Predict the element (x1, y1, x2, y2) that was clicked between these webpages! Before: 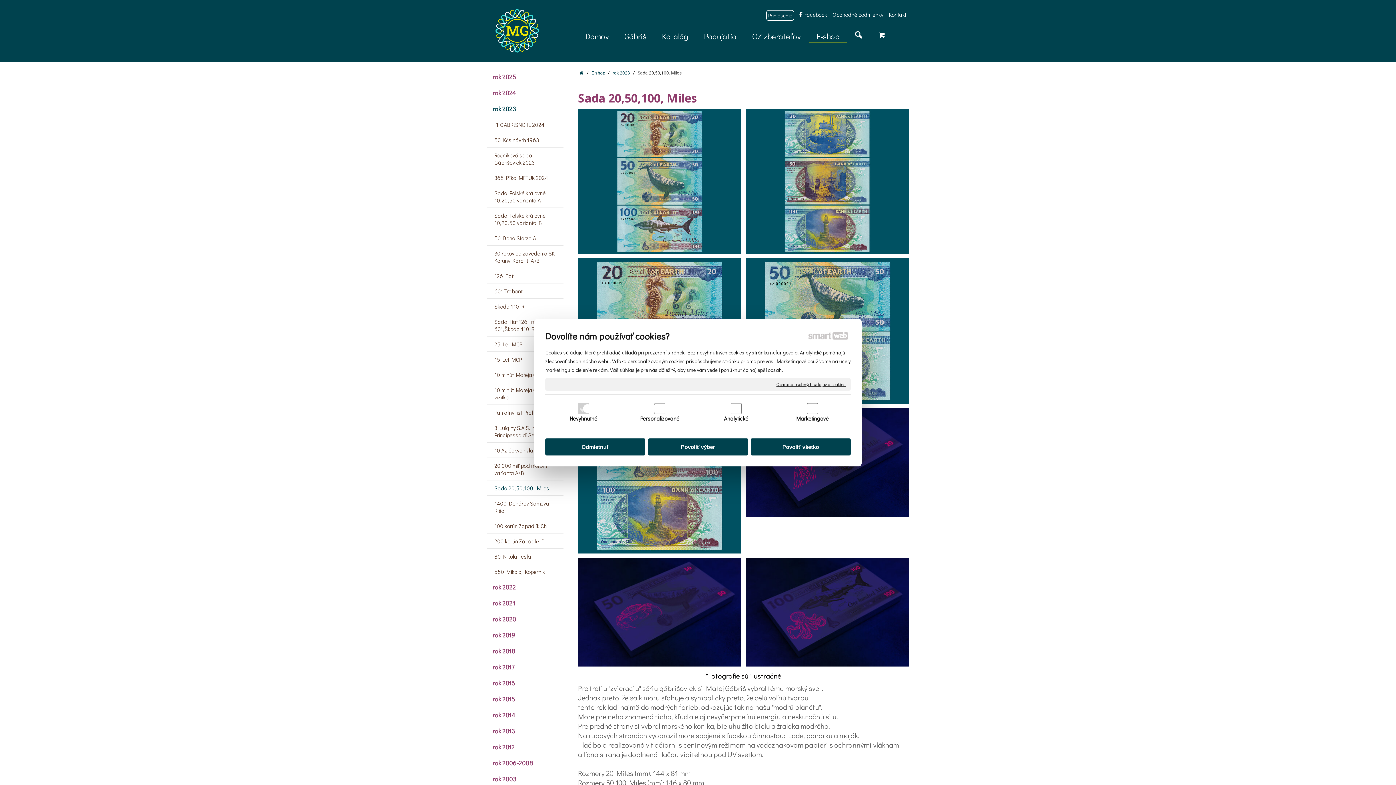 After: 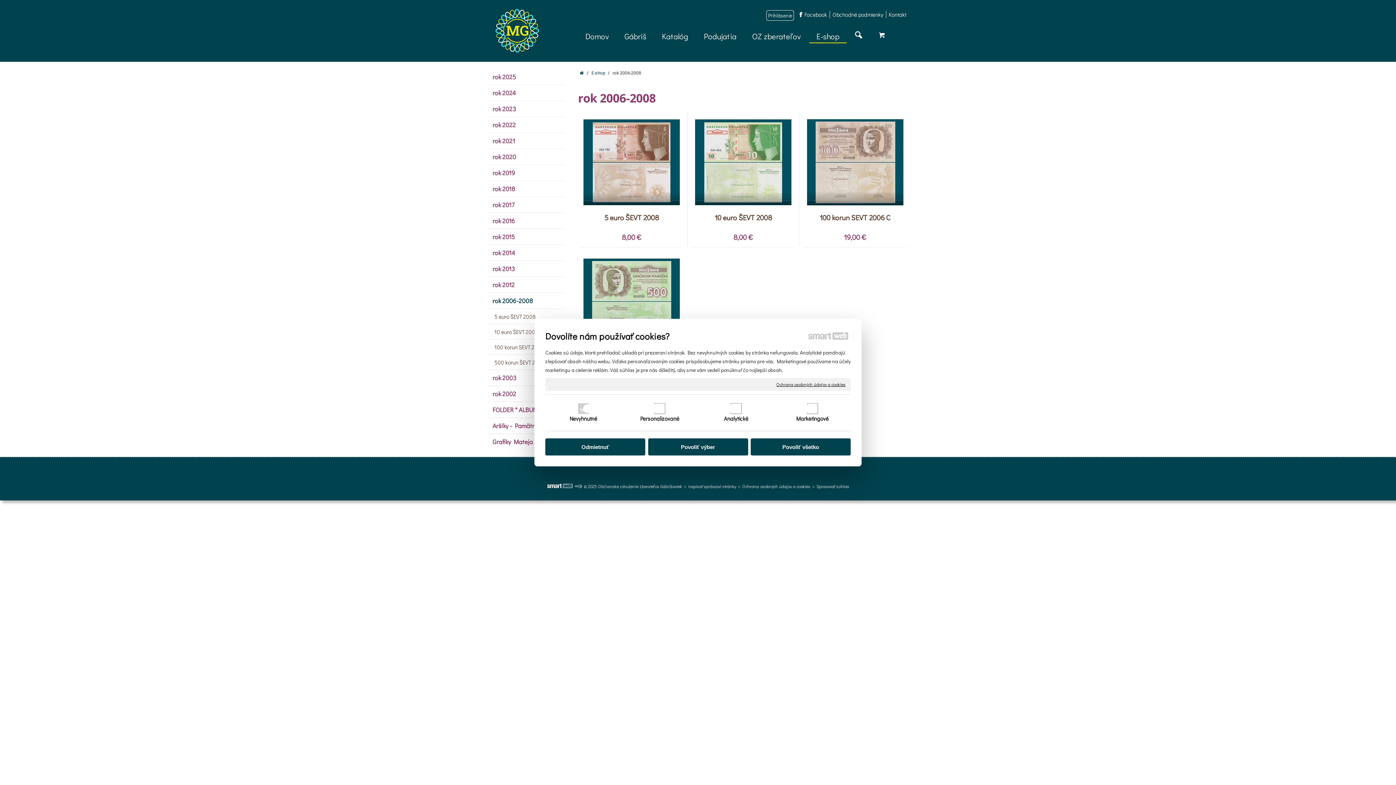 Action: label: rok 2006-2008 bbox: (487, 755, 563, 771)